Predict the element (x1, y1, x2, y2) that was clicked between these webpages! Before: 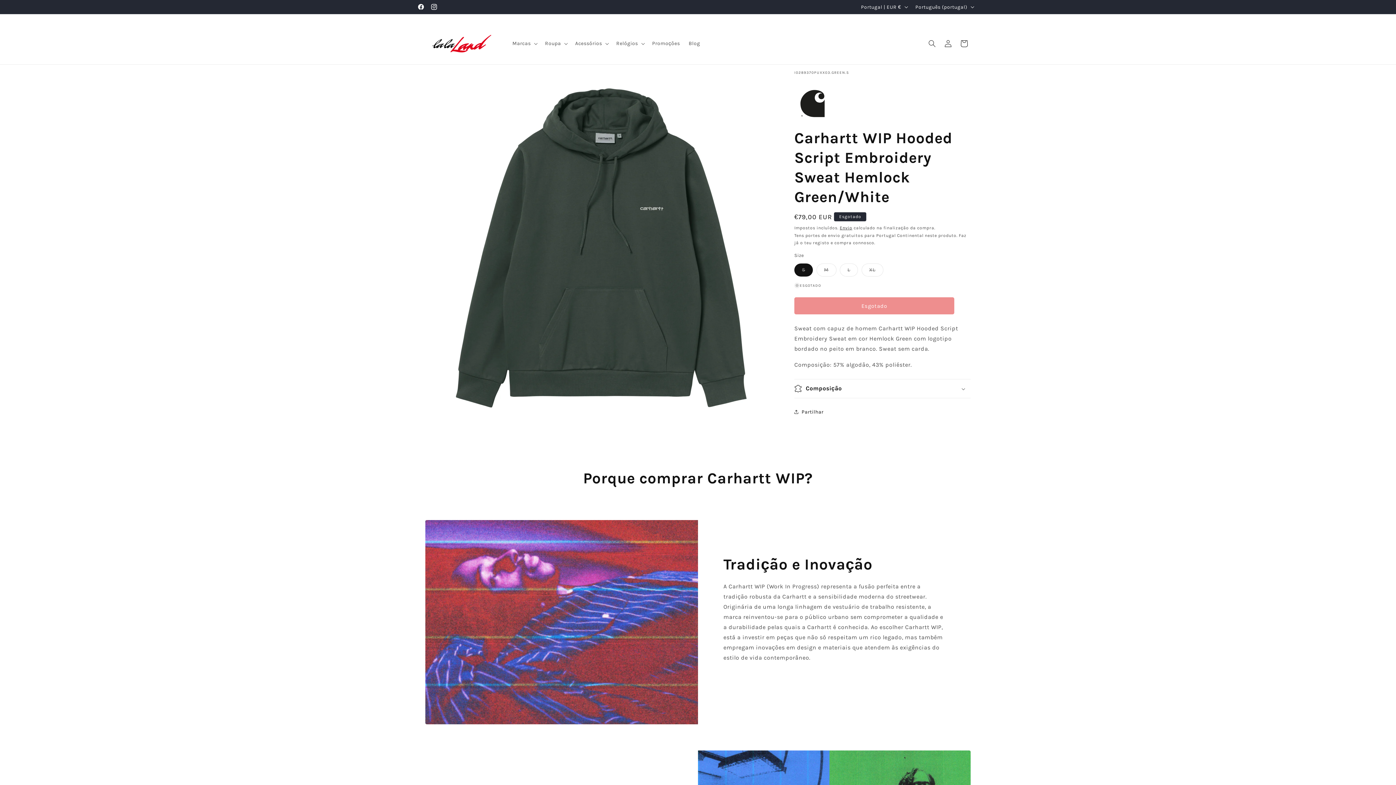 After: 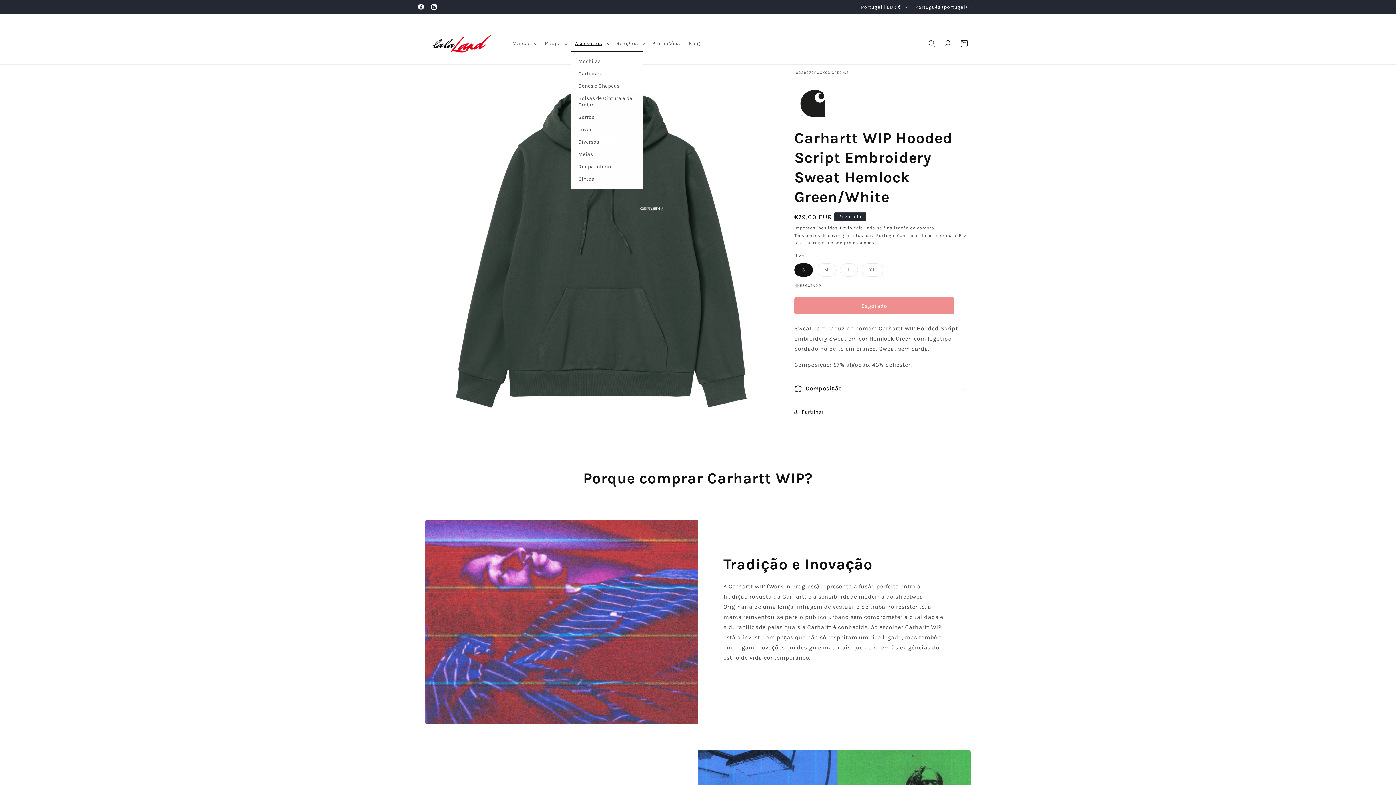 Action: label: Acessórios bbox: (570, 35, 612, 51)